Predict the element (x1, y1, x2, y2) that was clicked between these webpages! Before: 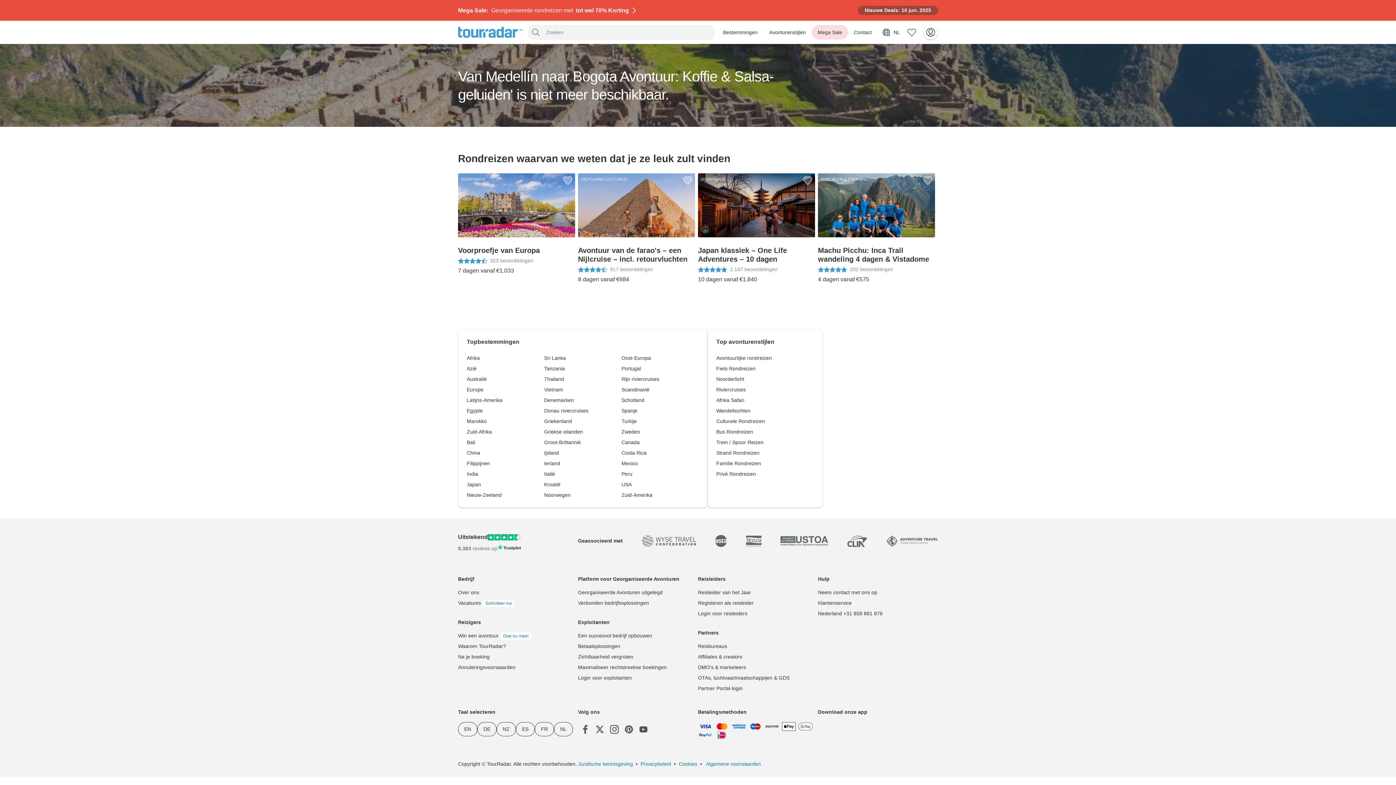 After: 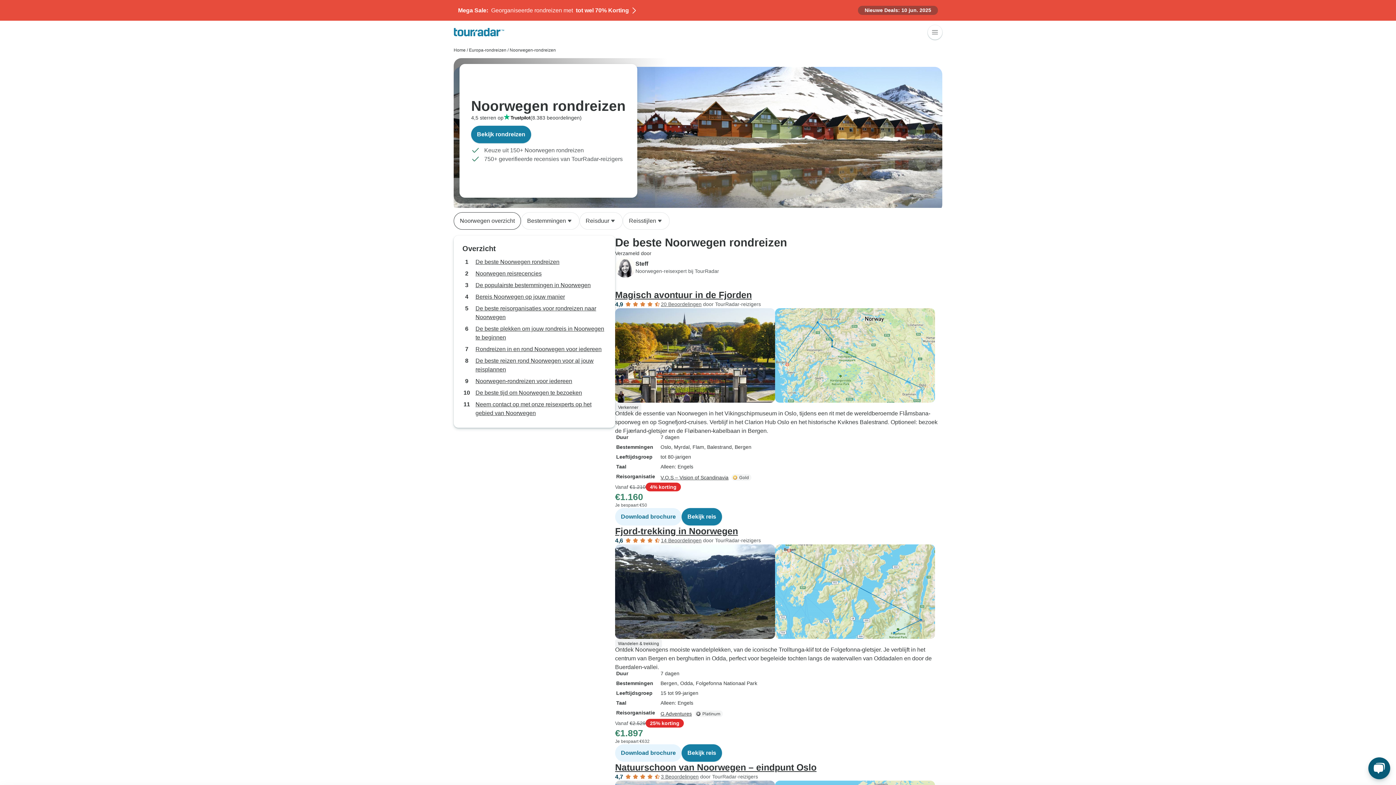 Action: label: Noorwegen bbox: (544, 492, 570, 498)